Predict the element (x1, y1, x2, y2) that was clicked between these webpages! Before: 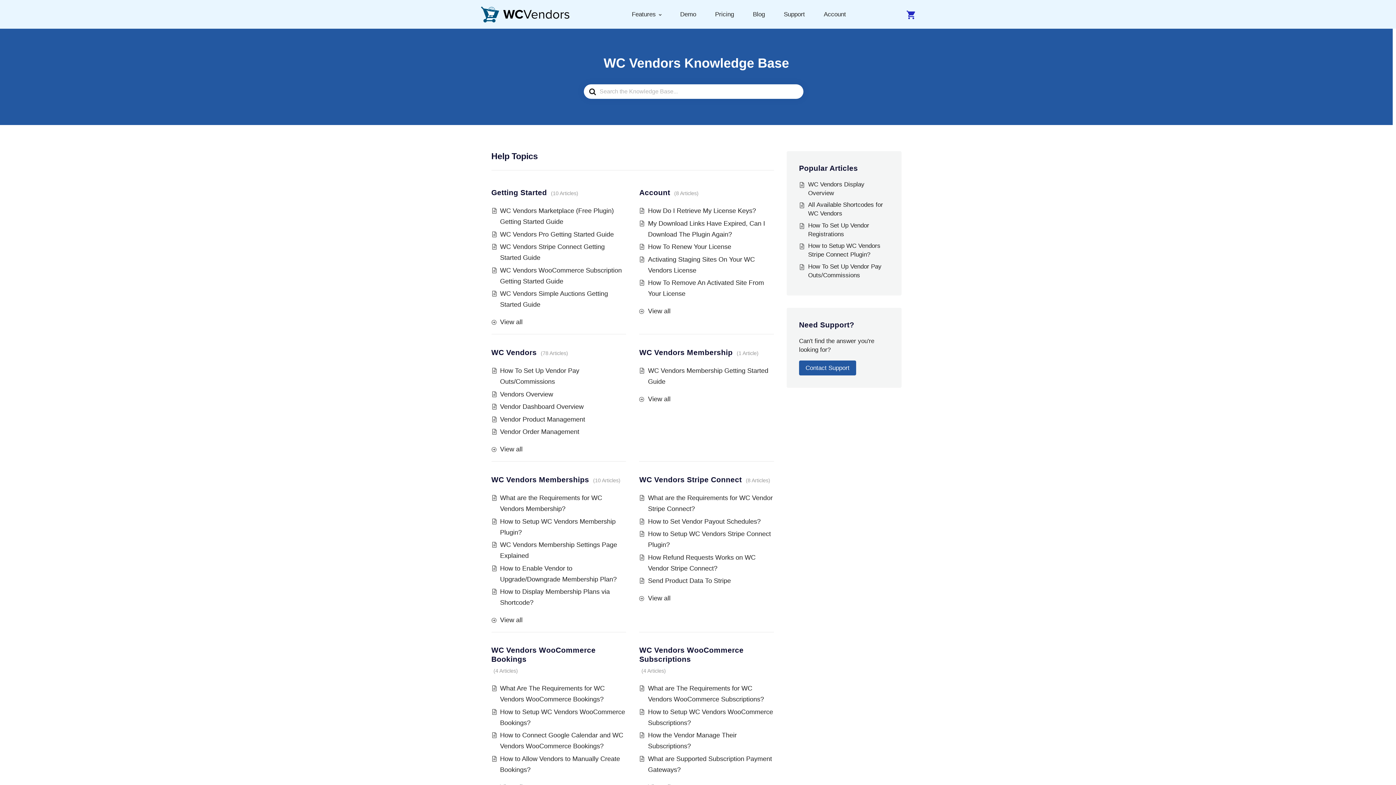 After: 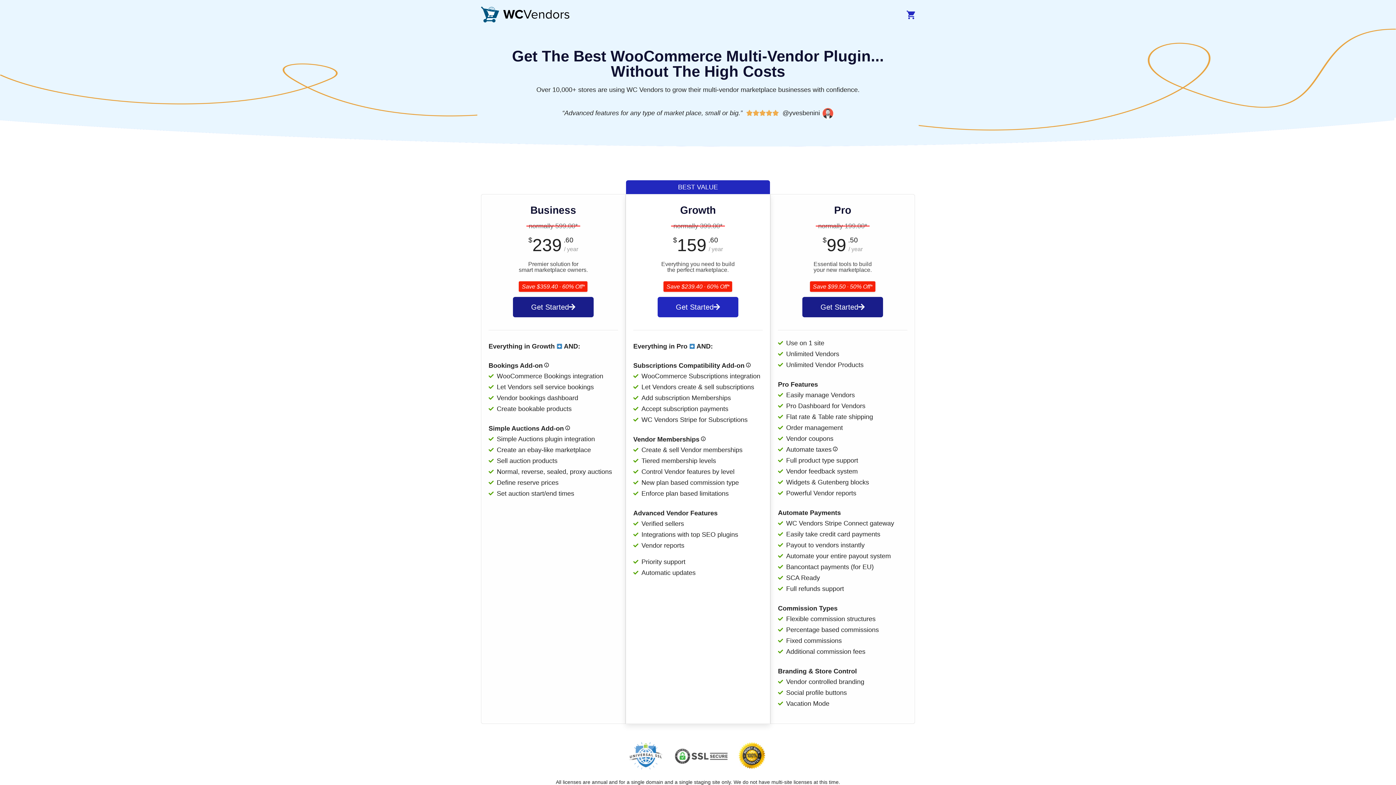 Action: label: Pricing bbox: (715, 10, 734, 18)